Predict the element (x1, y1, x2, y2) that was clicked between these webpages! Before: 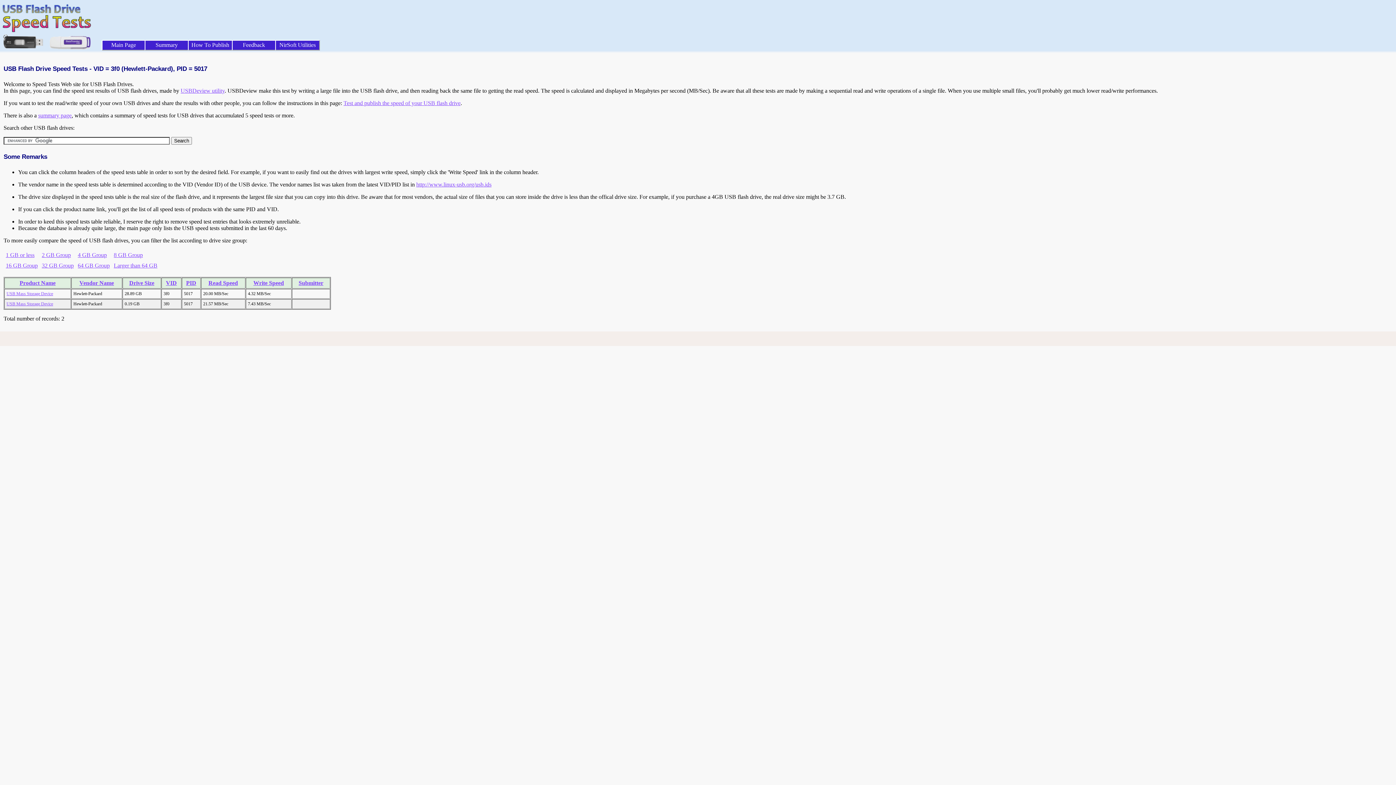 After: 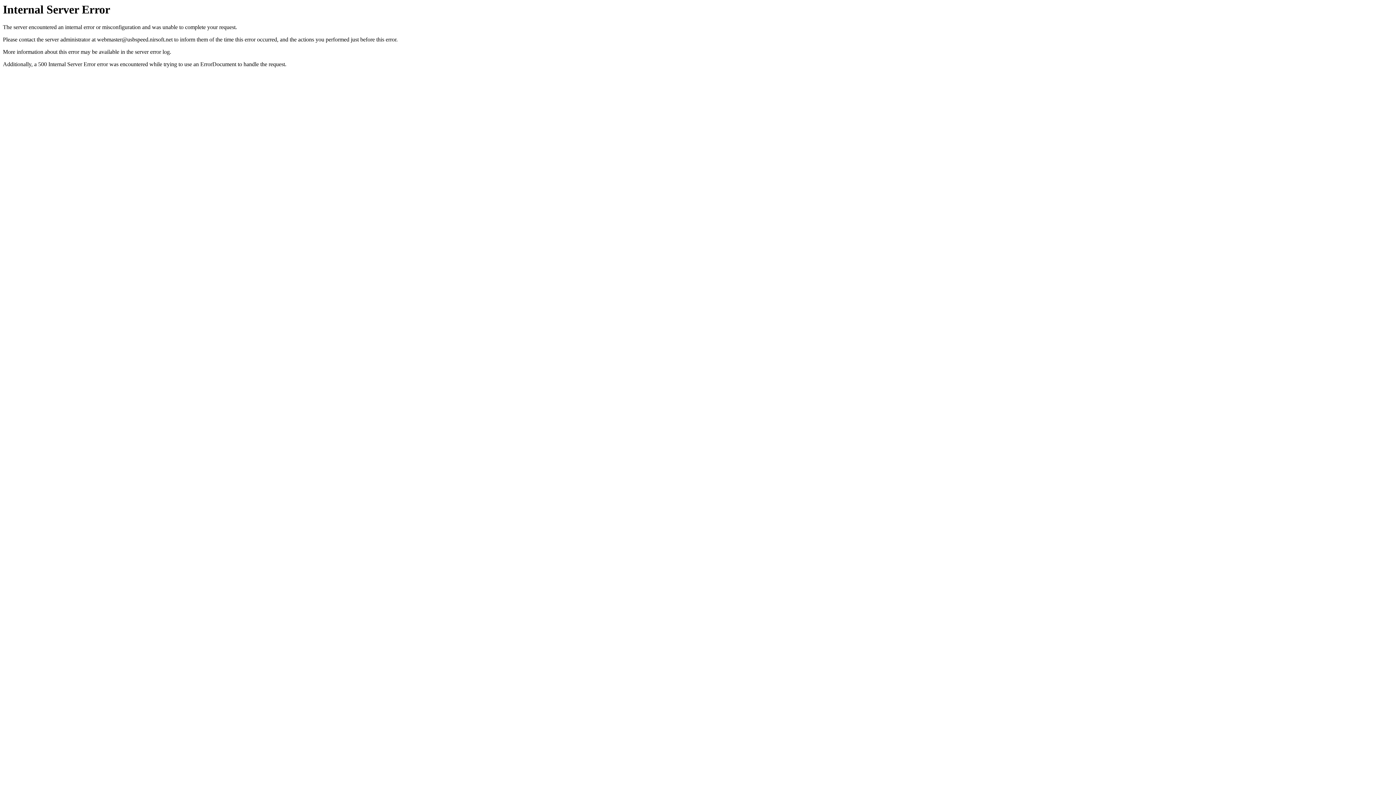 Action: bbox: (113, 252, 142, 258) label: 8 GB Group